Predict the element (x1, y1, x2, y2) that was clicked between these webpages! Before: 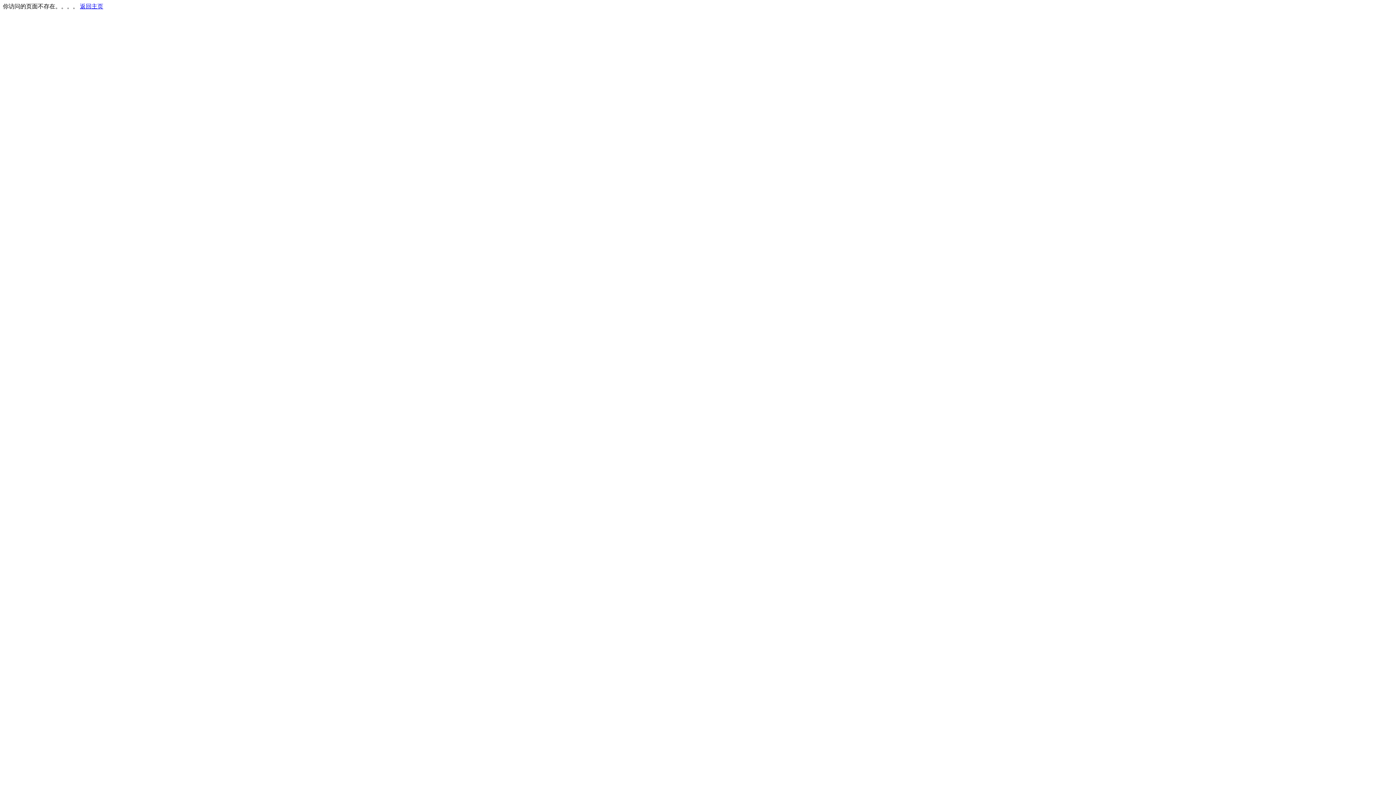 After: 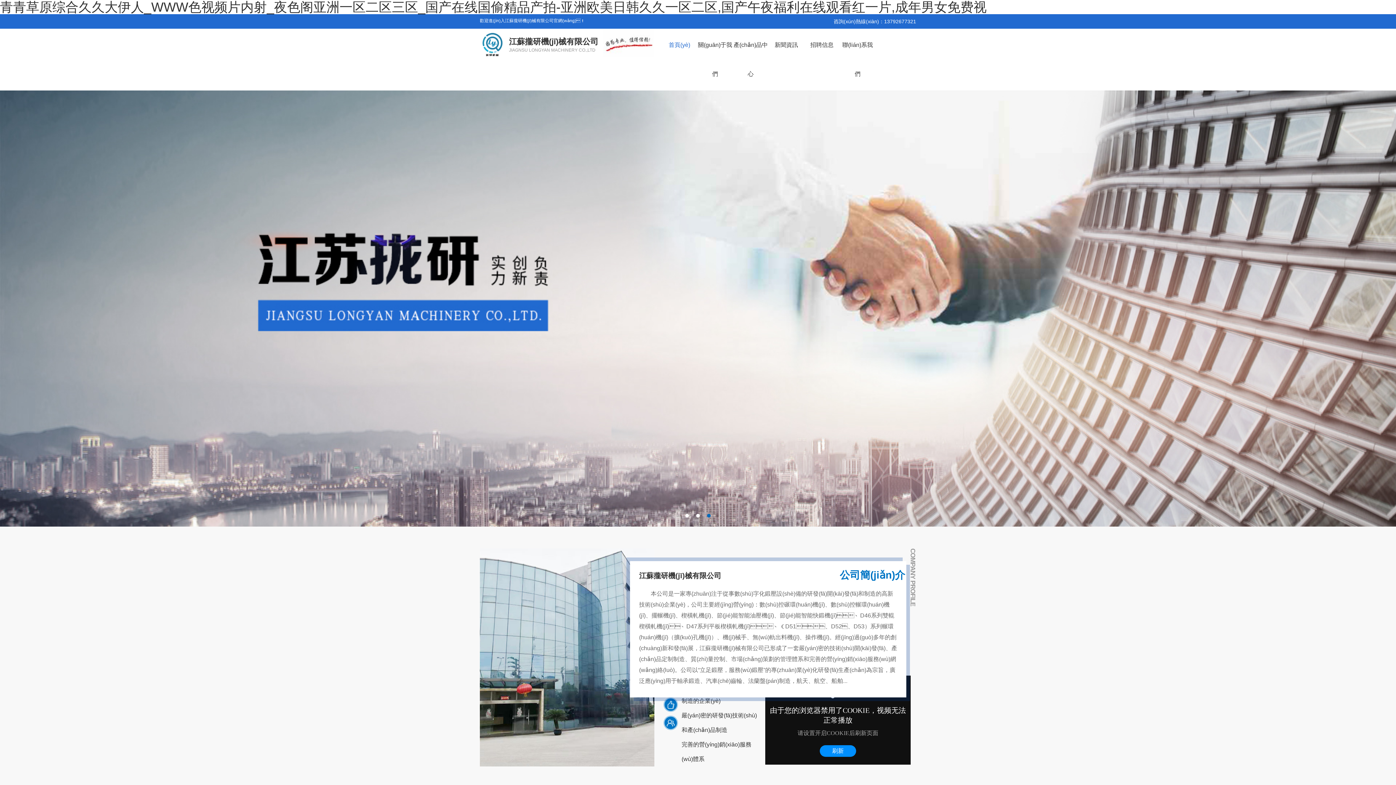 Action: label: 返回主页 bbox: (80, 3, 103, 9)